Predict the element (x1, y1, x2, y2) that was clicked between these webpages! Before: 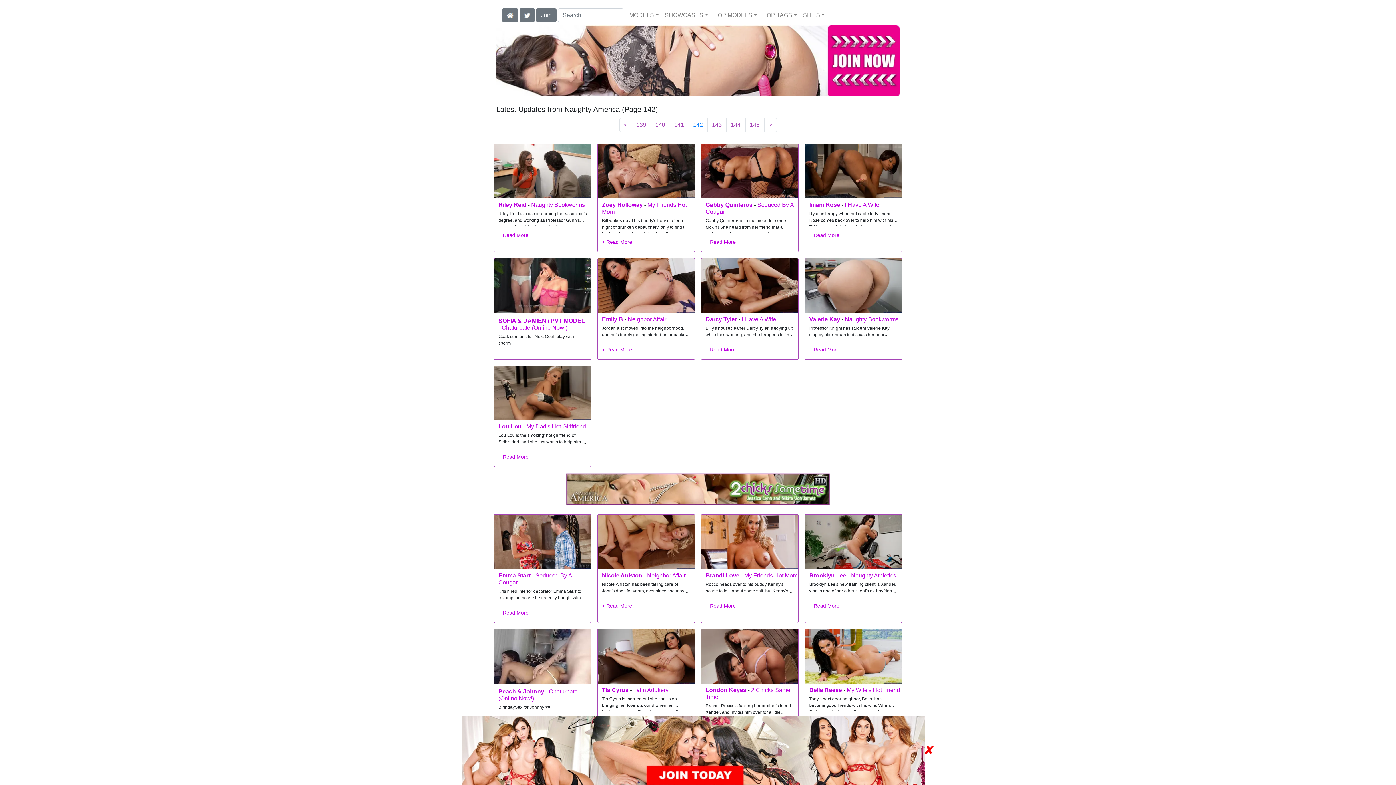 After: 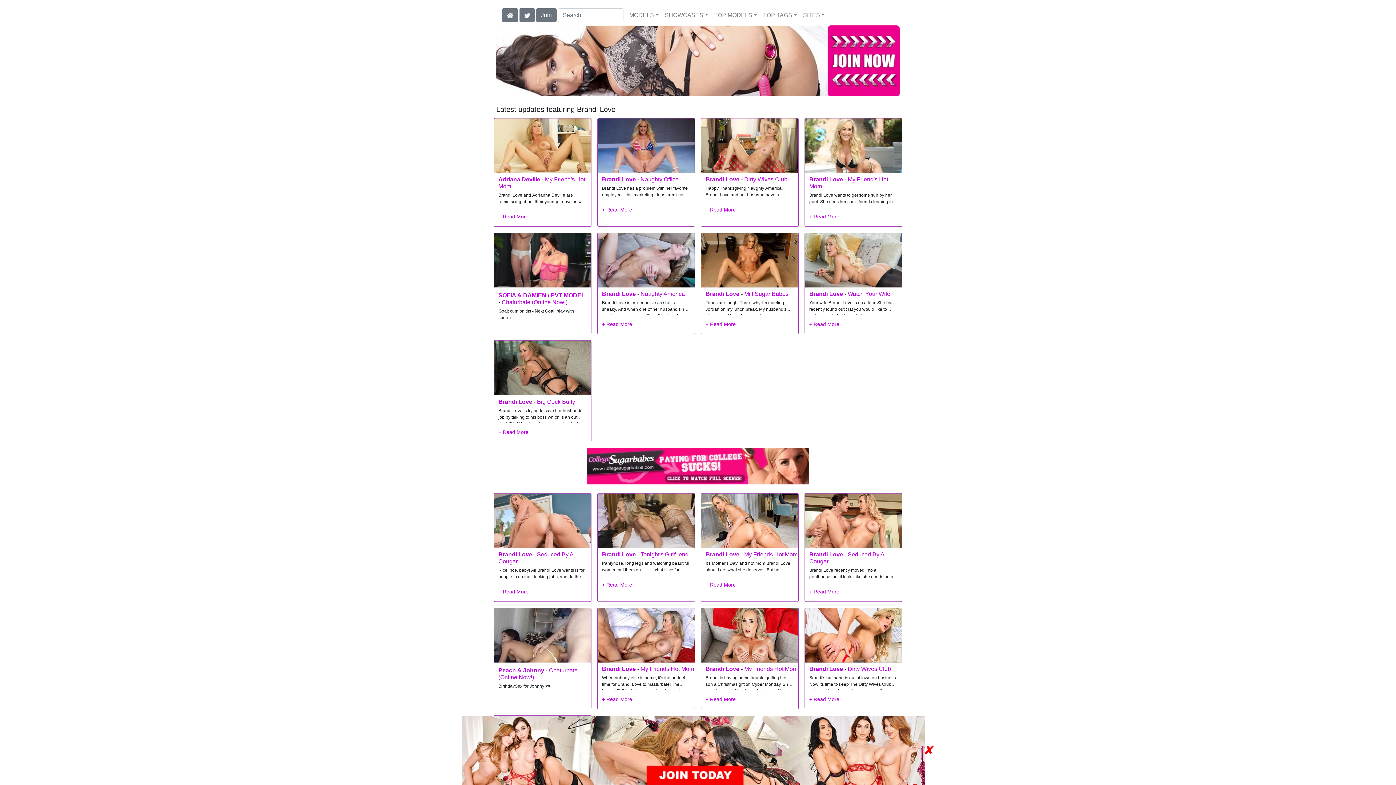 Action: label: Brandi Love bbox: (705, 572, 739, 579)